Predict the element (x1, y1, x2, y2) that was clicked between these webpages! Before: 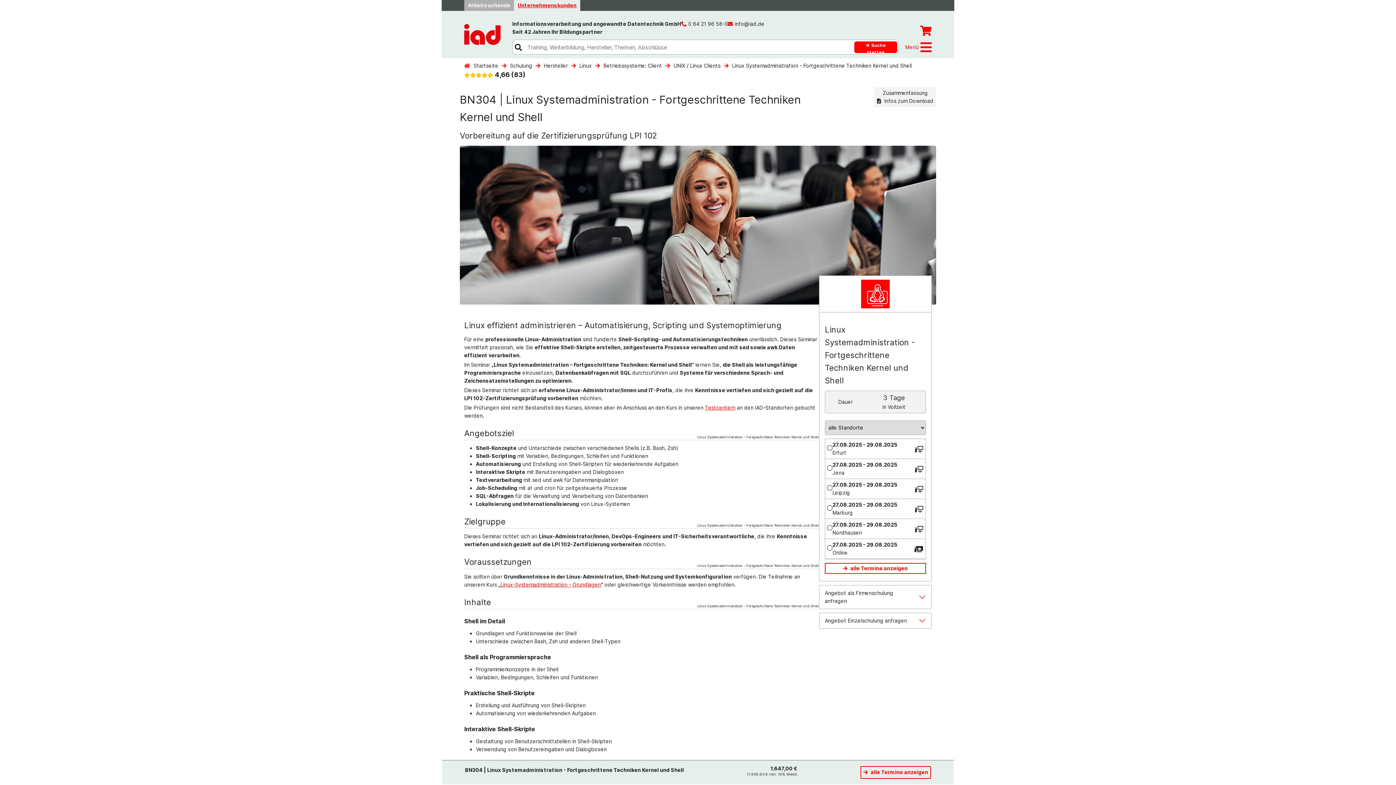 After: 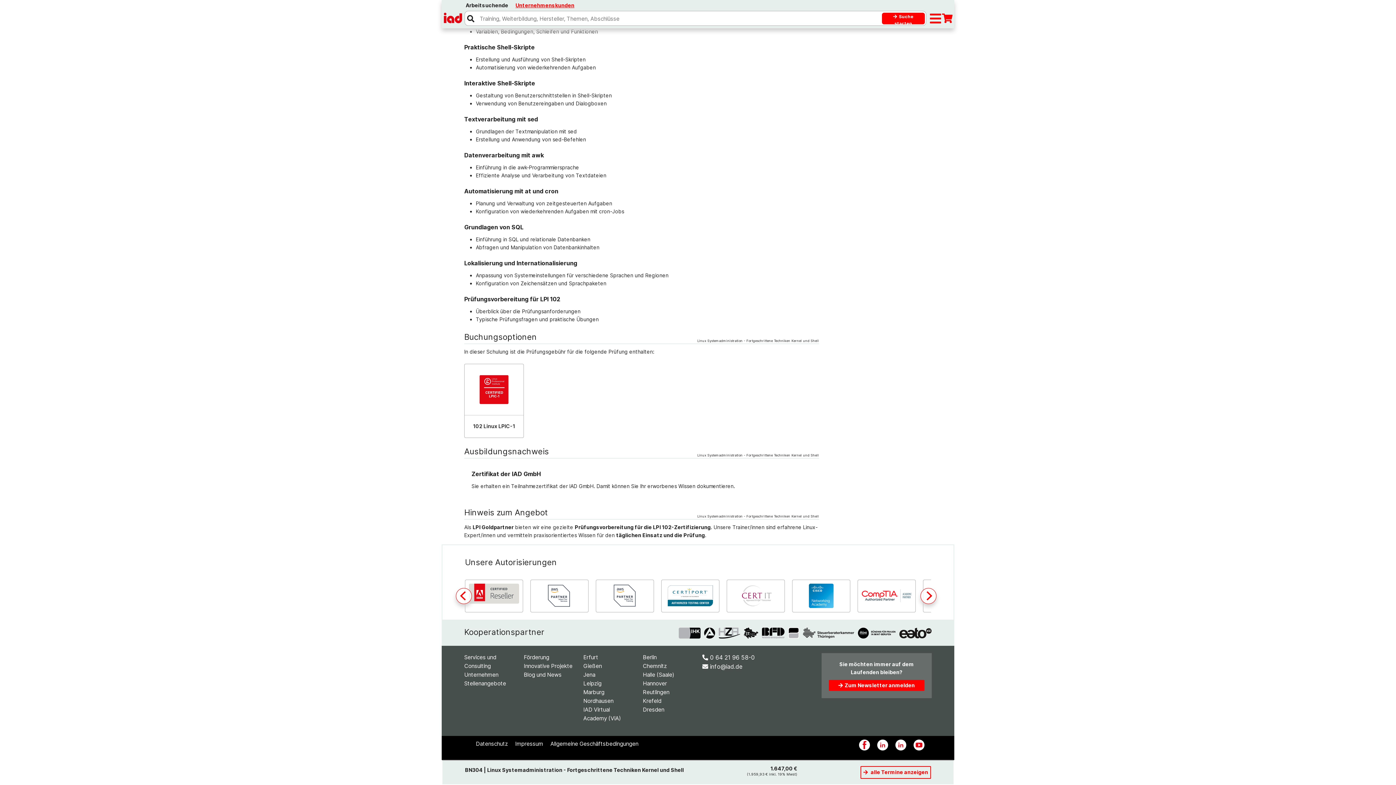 Action: bbox: (755, 261, 777, 267)